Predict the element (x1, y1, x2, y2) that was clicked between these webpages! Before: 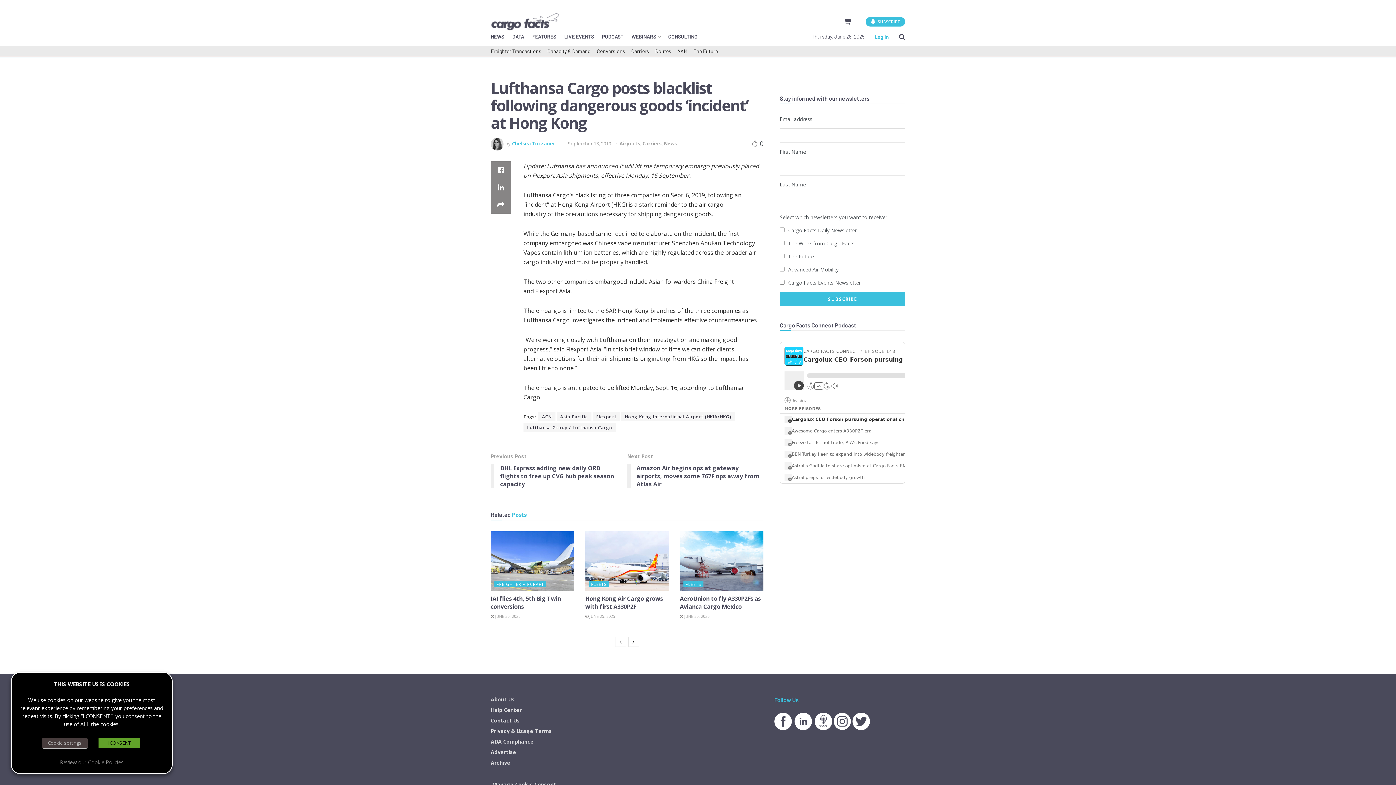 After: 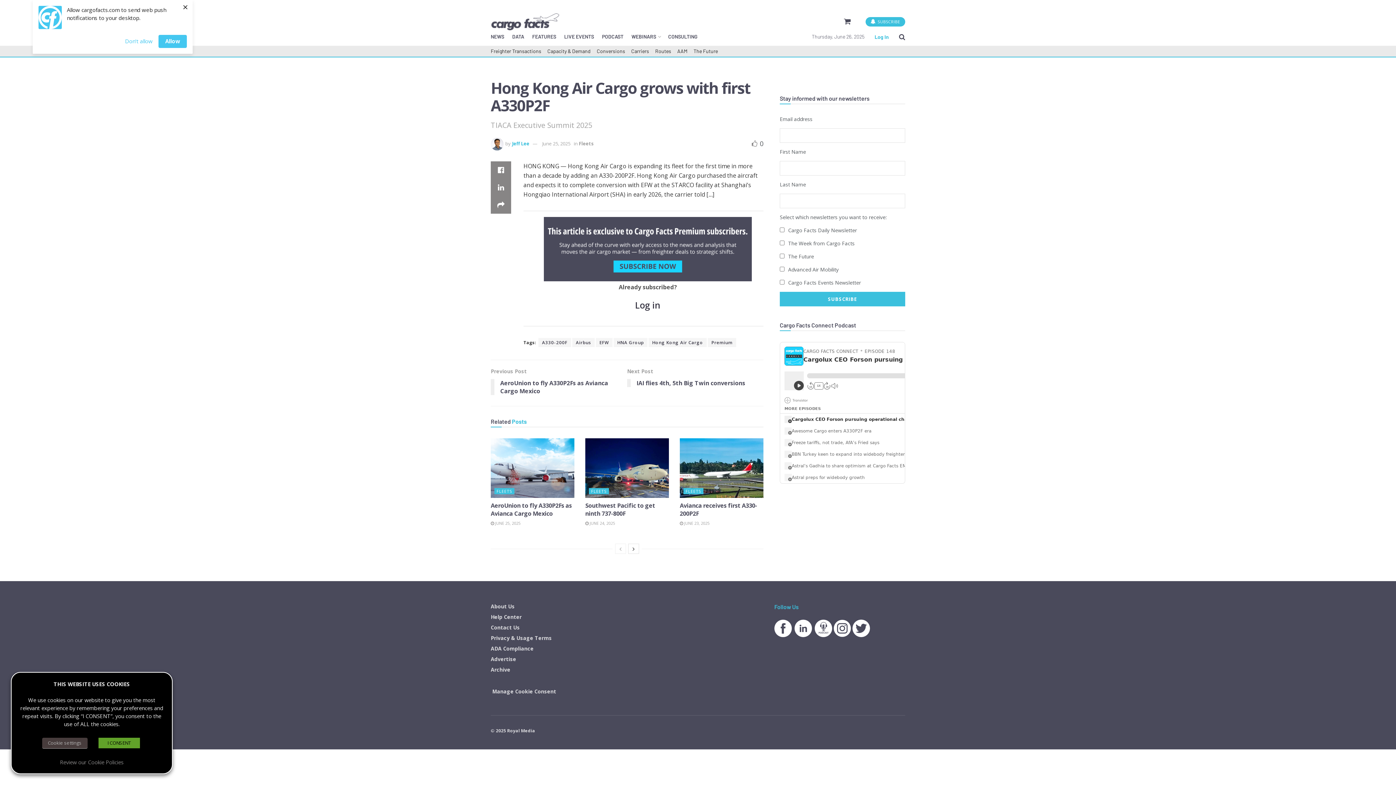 Action: bbox: (585, 594, 663, 610) label: Hong Kong Air Cargo grows with first A330P2F